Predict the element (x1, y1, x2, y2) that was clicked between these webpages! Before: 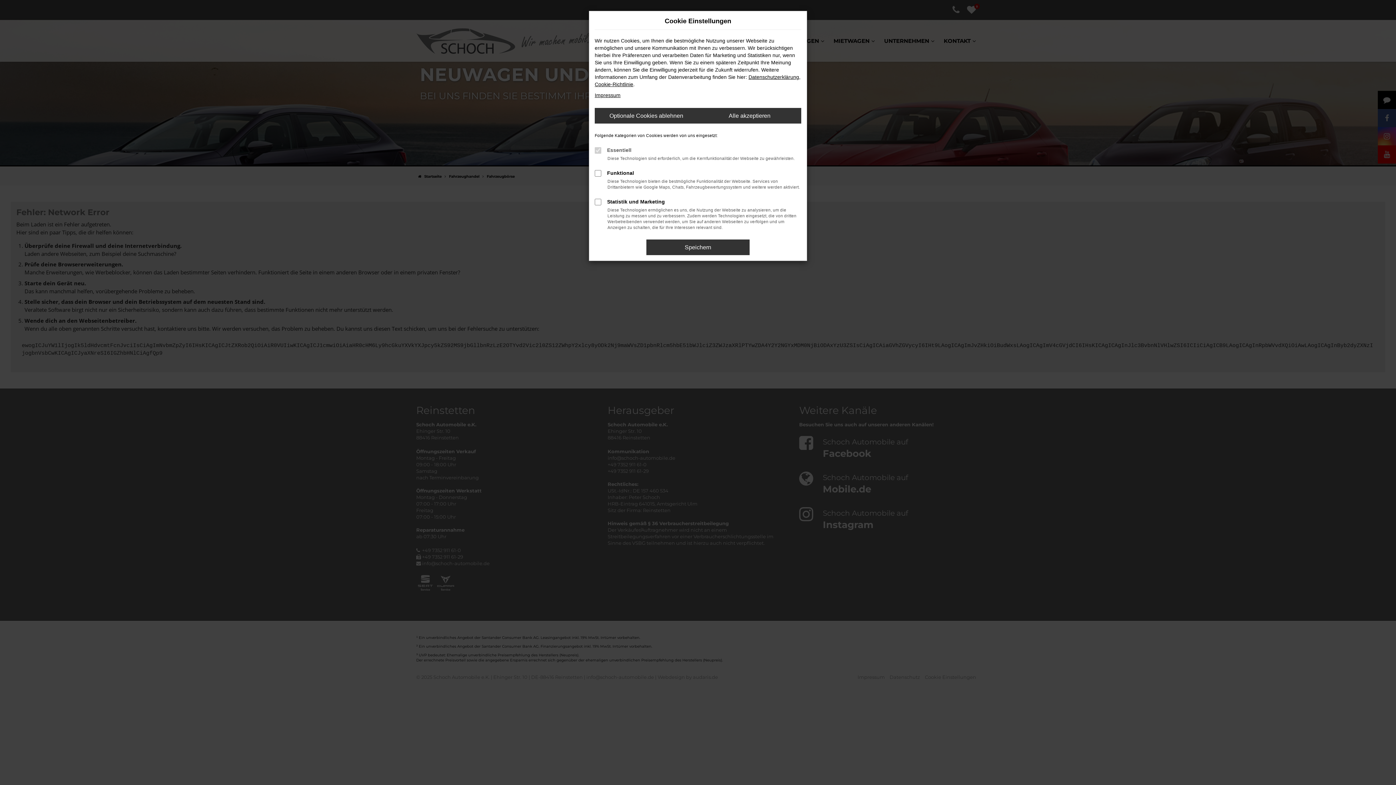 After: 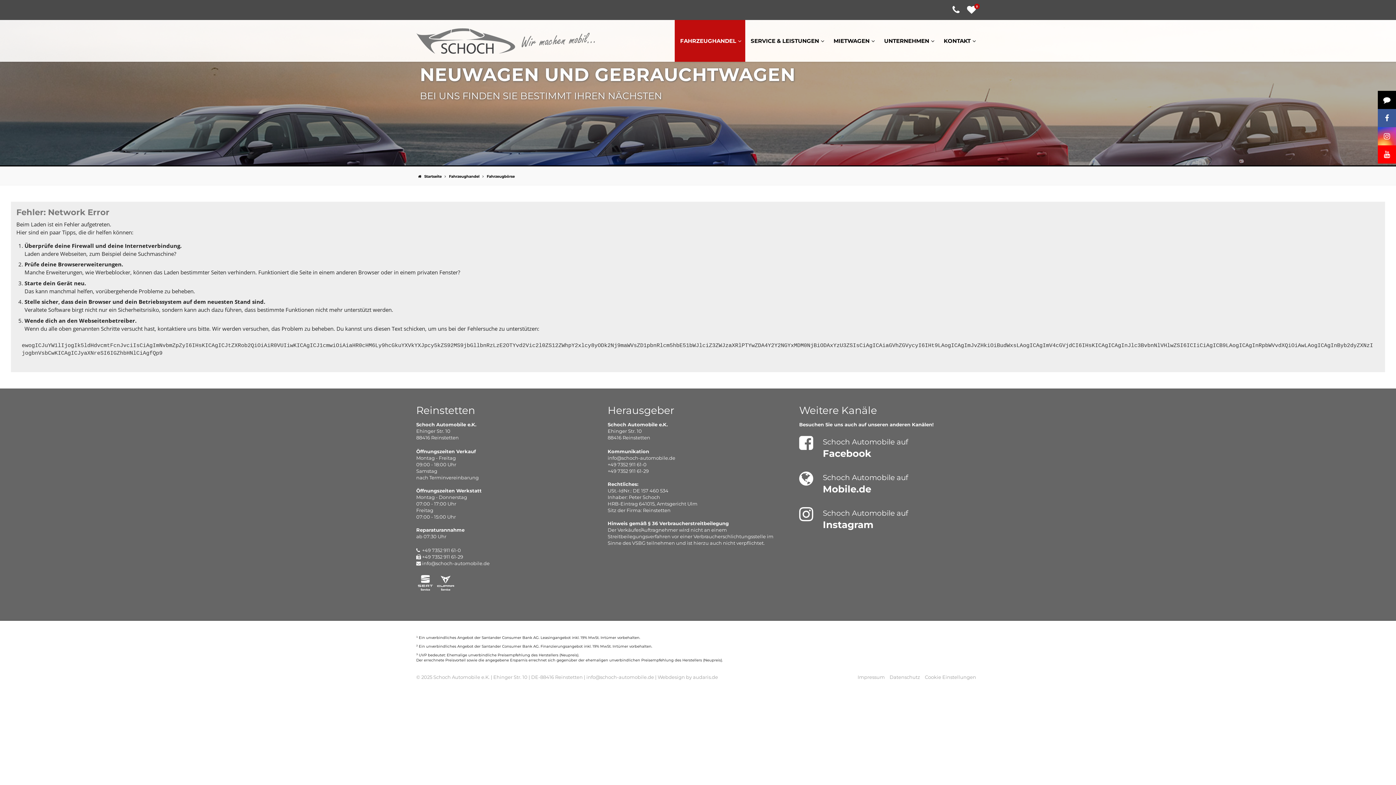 Action: bbox: (594, 108, 698, 123) label: Optionale Cookies ablehnen